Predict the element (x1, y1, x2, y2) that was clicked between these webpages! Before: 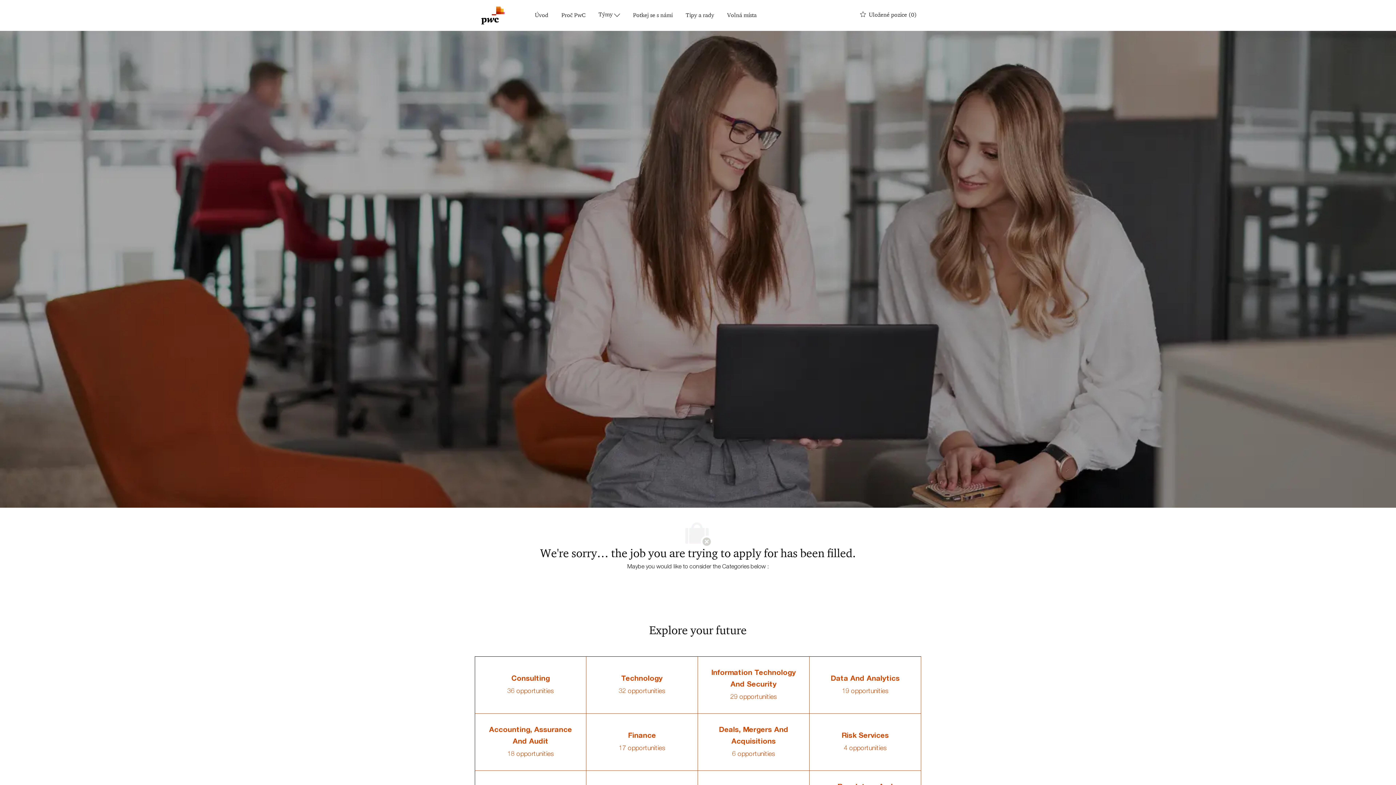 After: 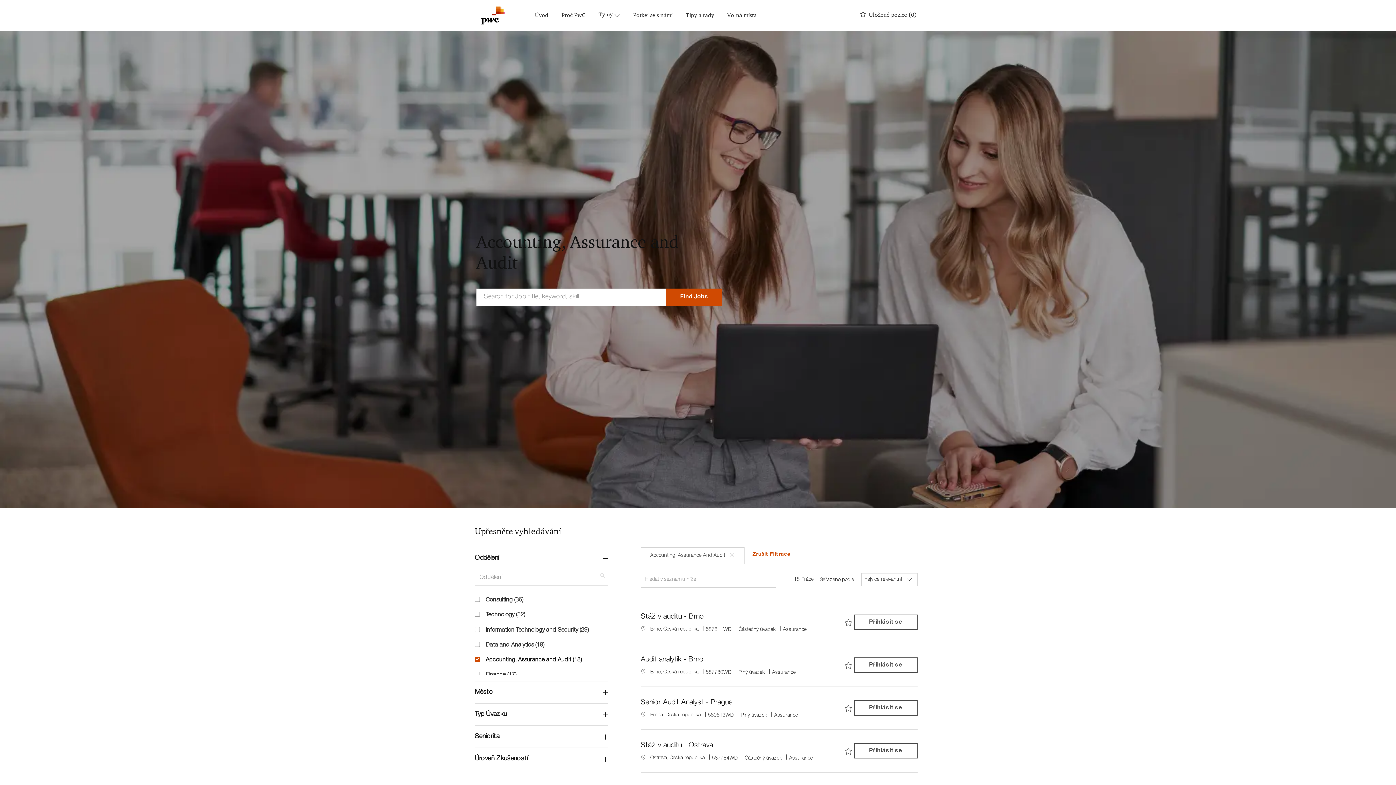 Action: bbox: (475, 714, 586, 771) label: Accounting, Assurance And Audit

18 opportunities